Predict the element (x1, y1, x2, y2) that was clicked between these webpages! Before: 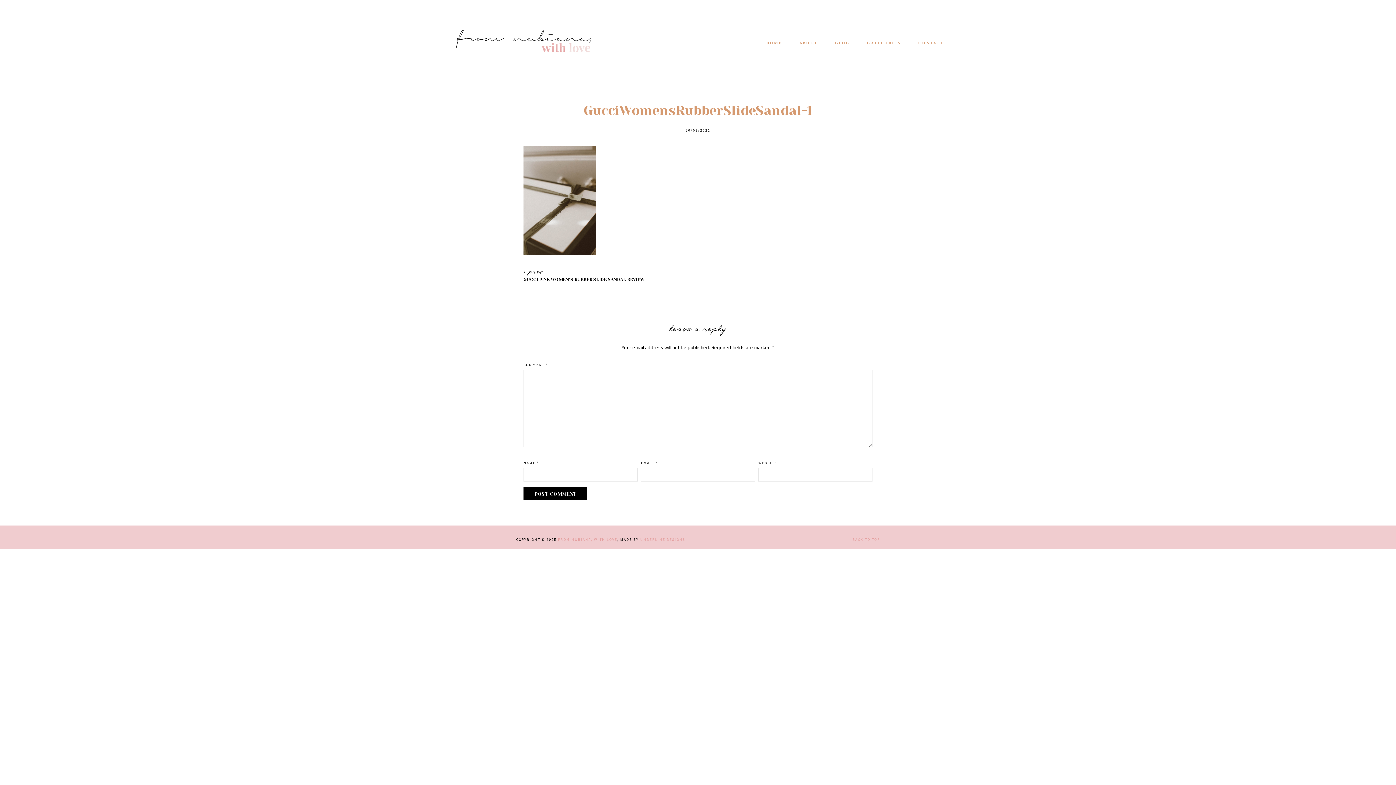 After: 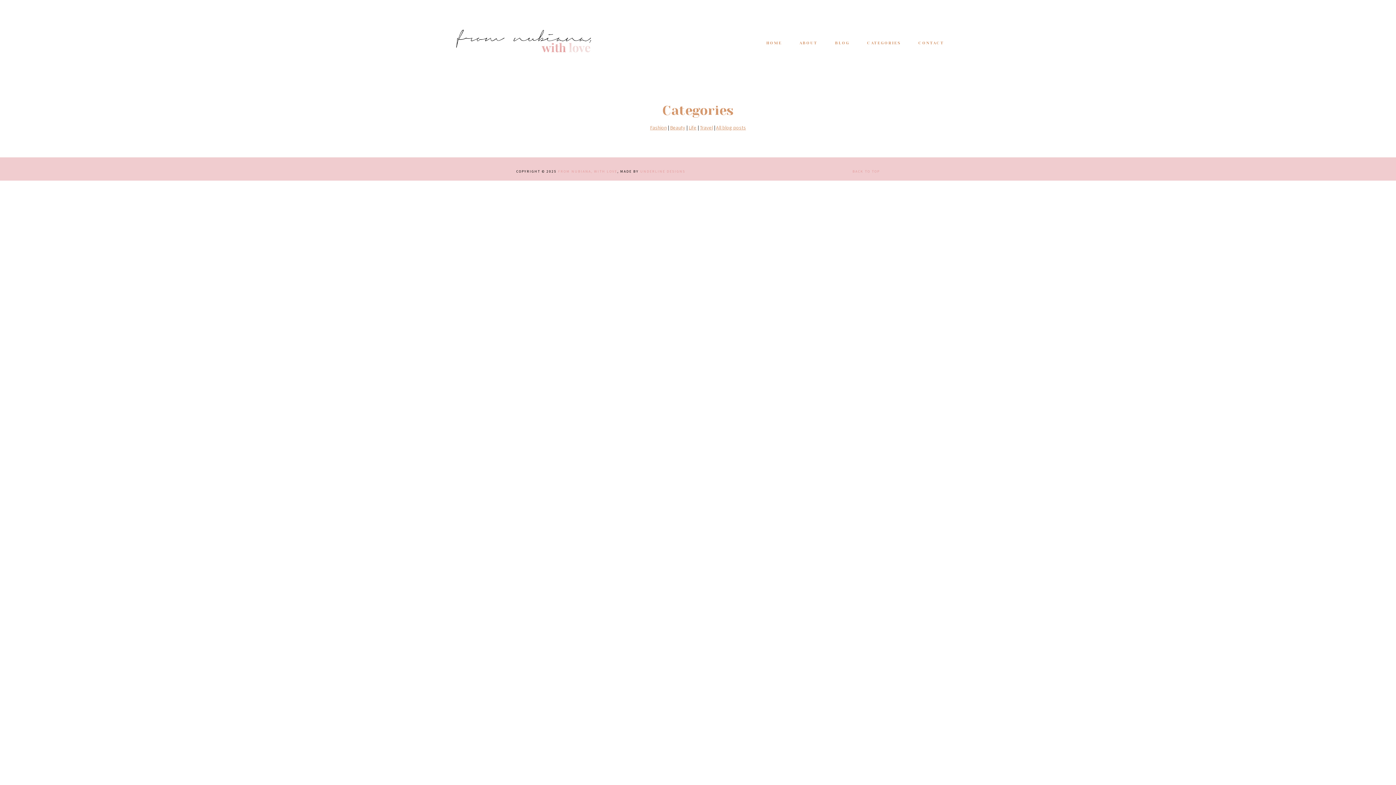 Action: label: CATEGORIES bbox: (858, 32, 909, 53)